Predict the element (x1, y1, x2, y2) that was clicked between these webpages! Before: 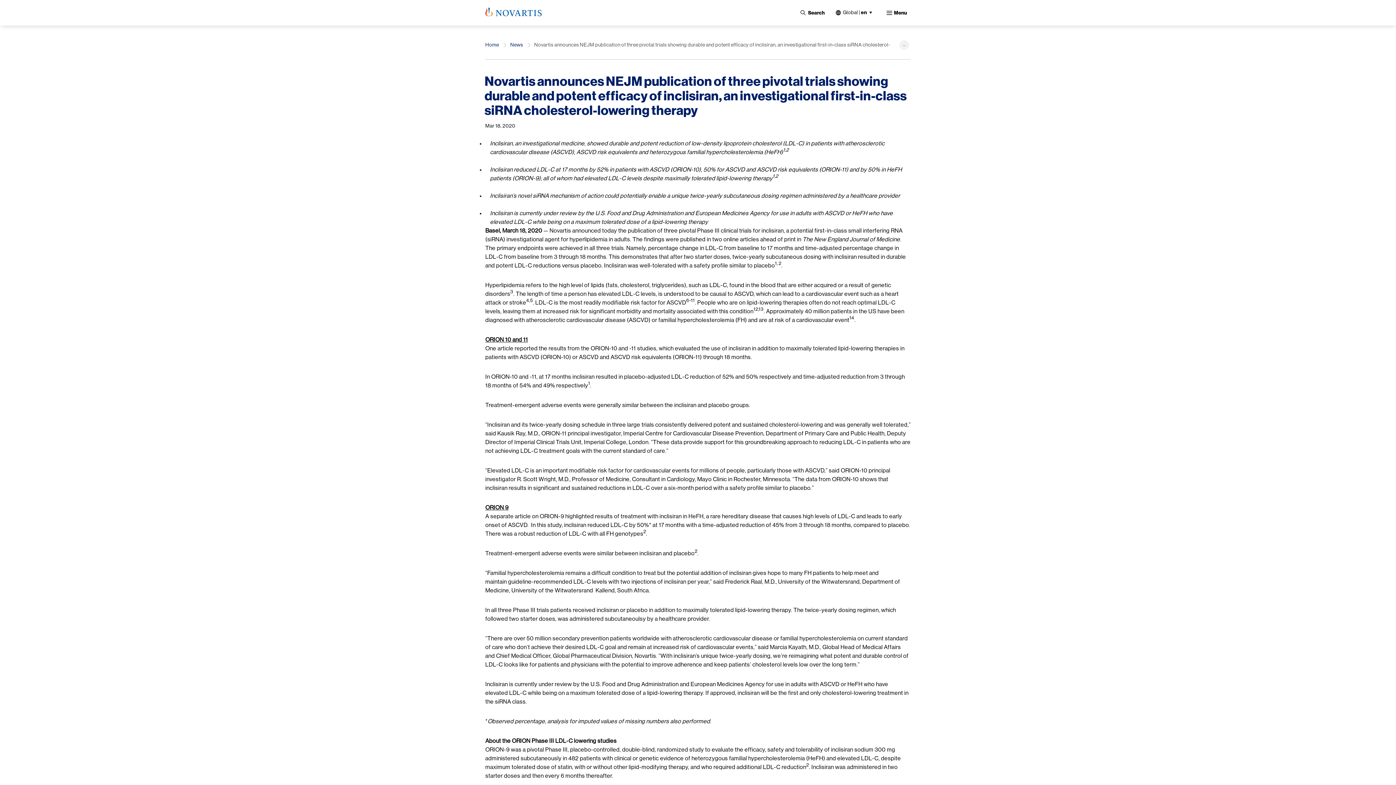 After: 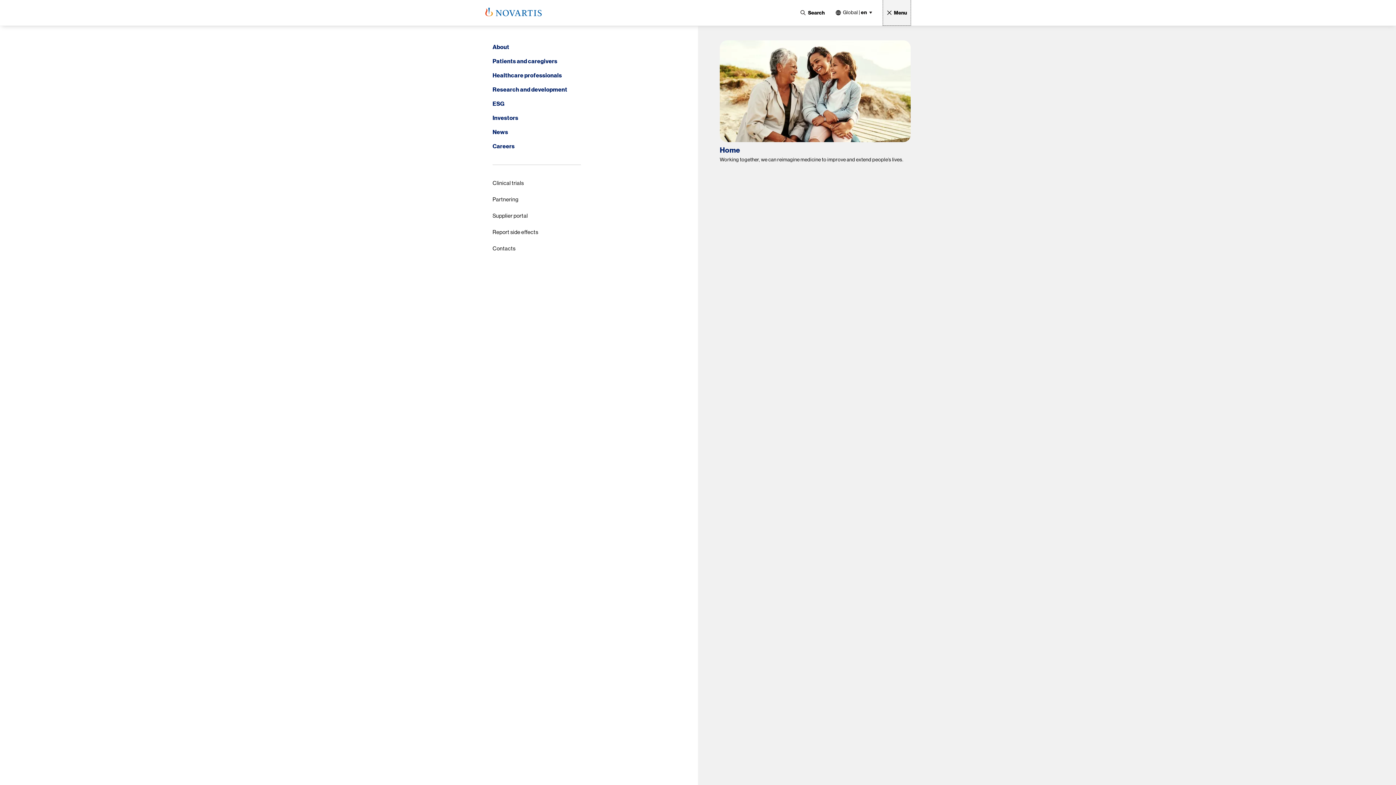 Action: label: Menu bbox: (883, 0, 910, 25)